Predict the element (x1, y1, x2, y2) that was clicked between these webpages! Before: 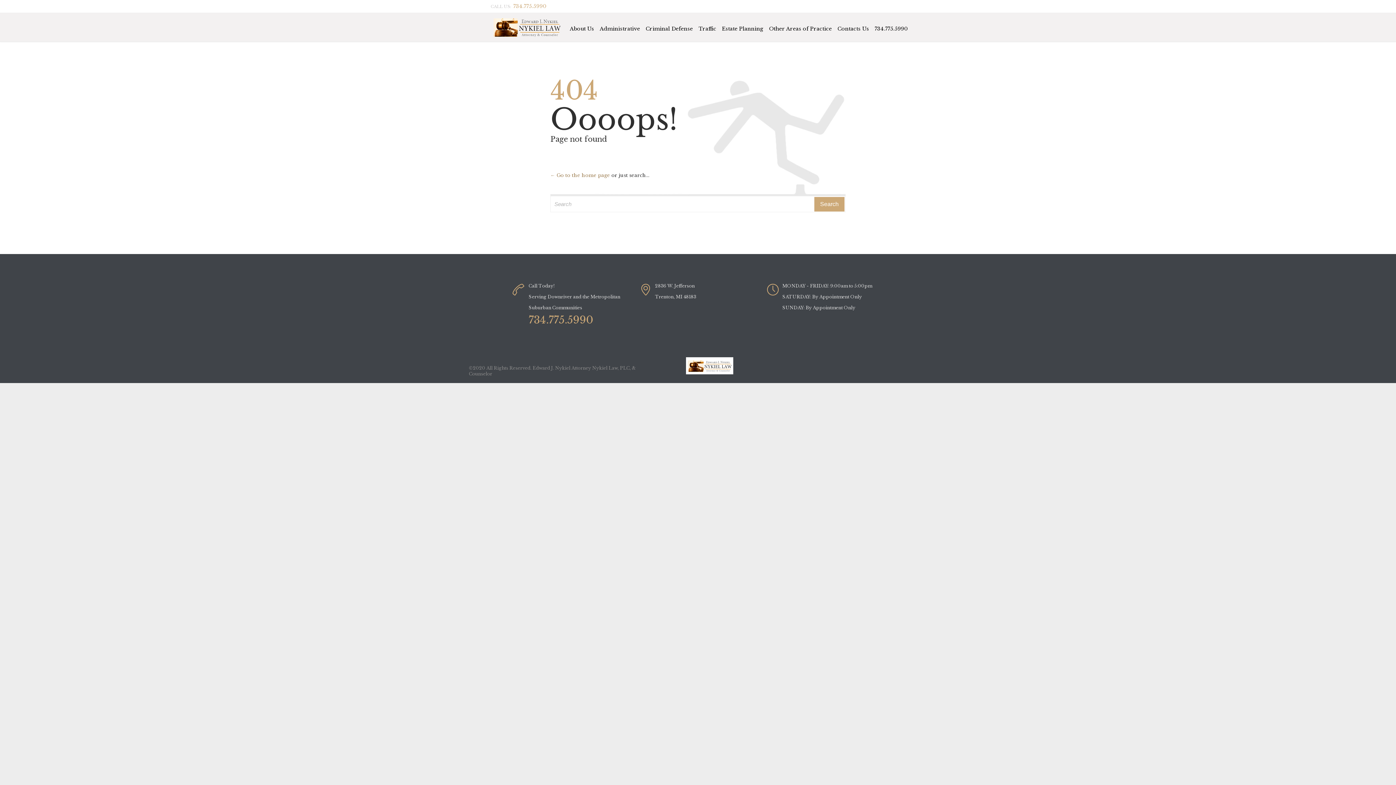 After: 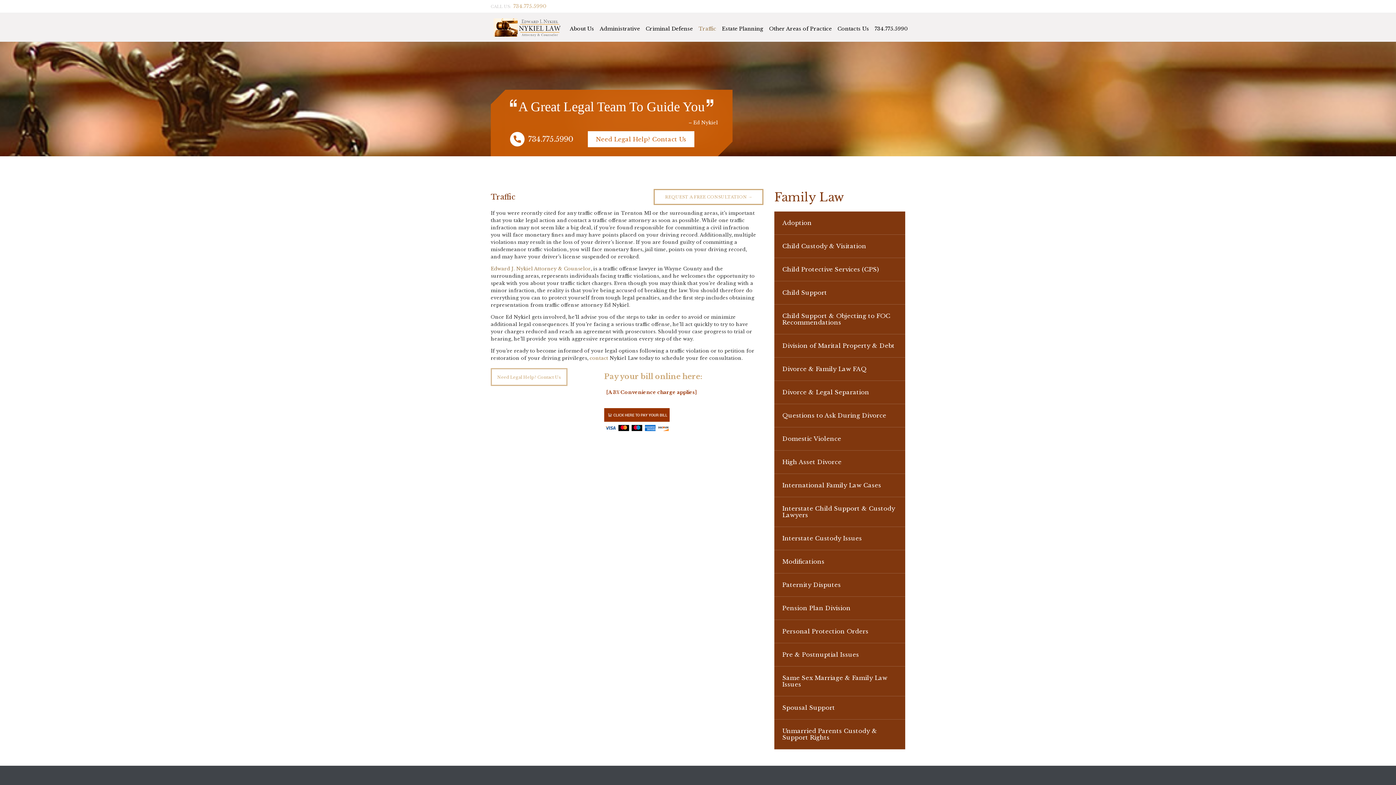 Action: label: Traffic bbox: (695, 24, 717, 33)